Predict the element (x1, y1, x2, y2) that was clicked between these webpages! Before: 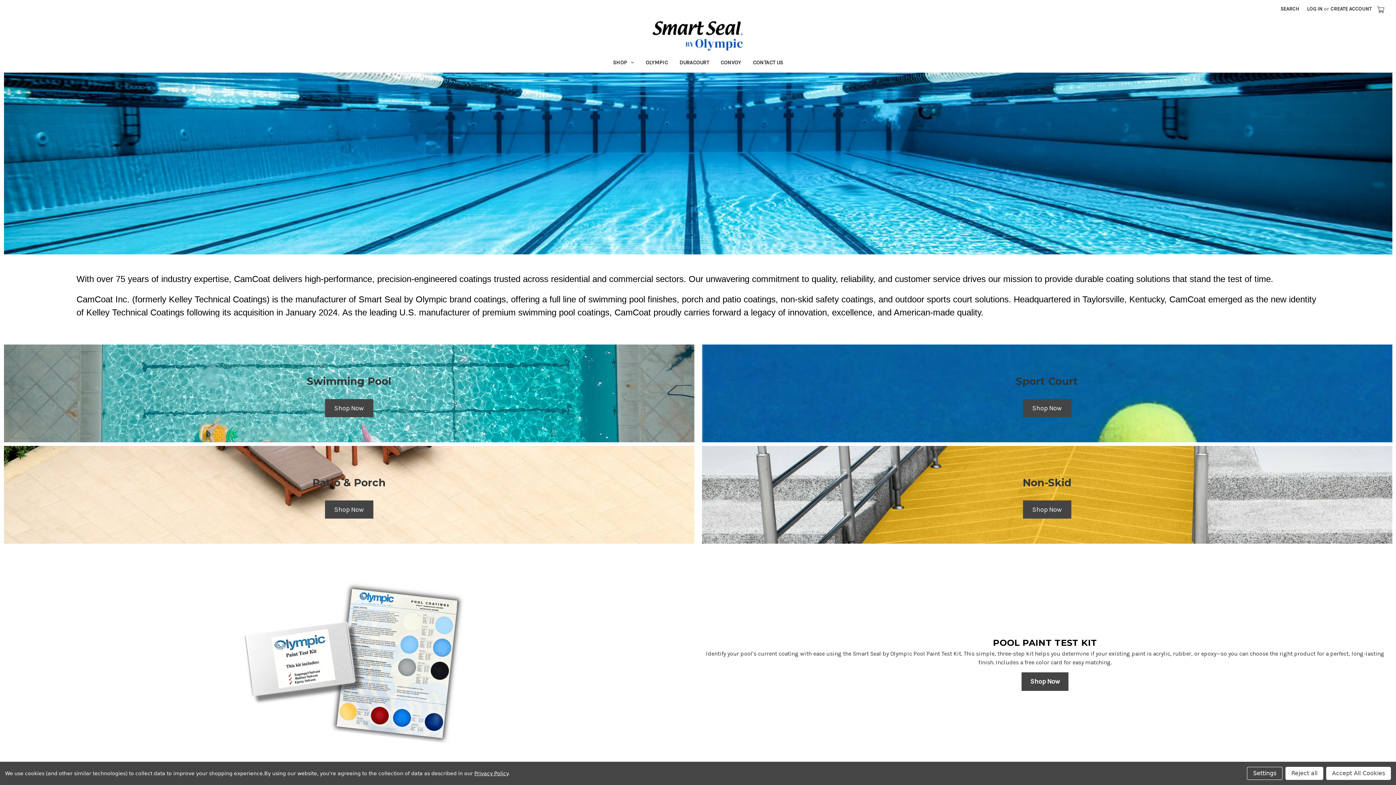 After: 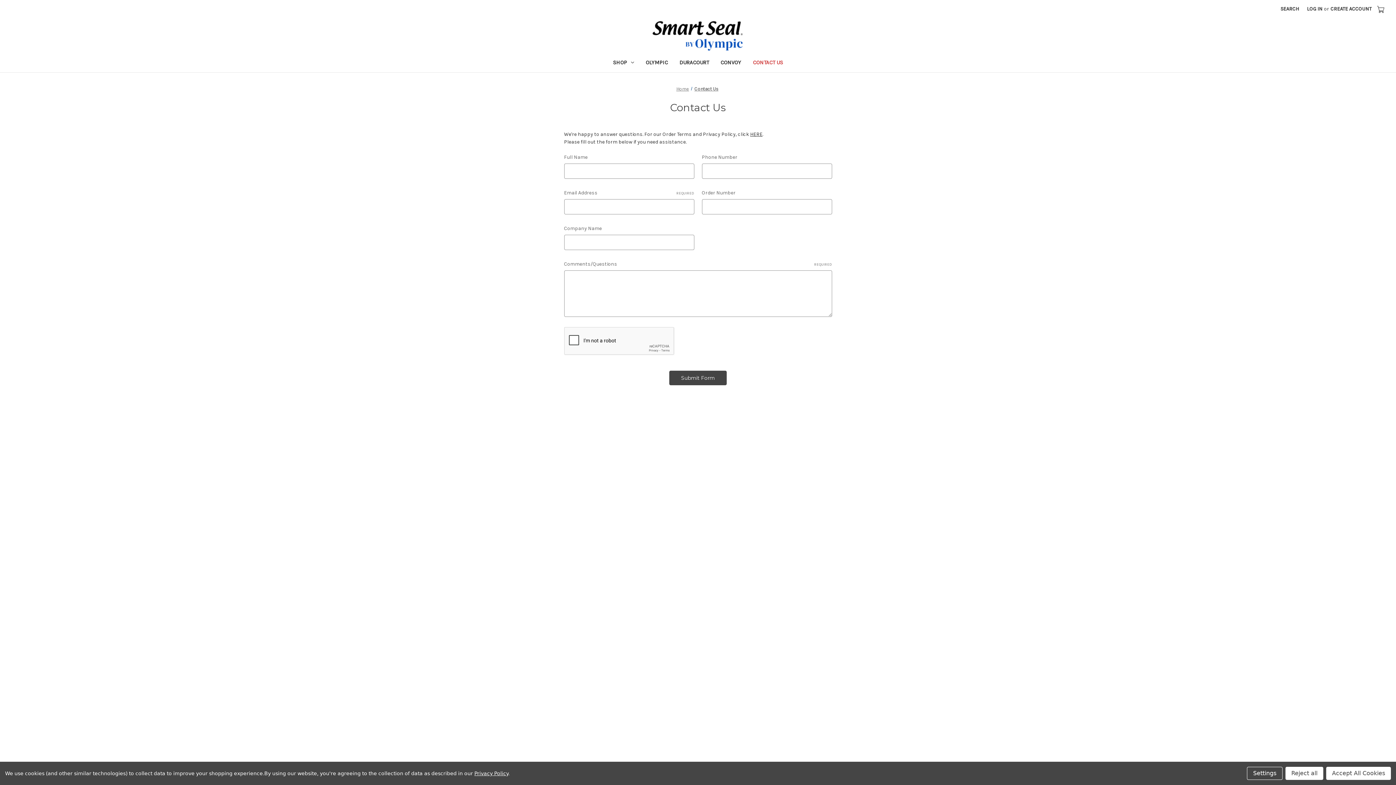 Action: bbox: (747, 54, 789, 72) label: Contact Us